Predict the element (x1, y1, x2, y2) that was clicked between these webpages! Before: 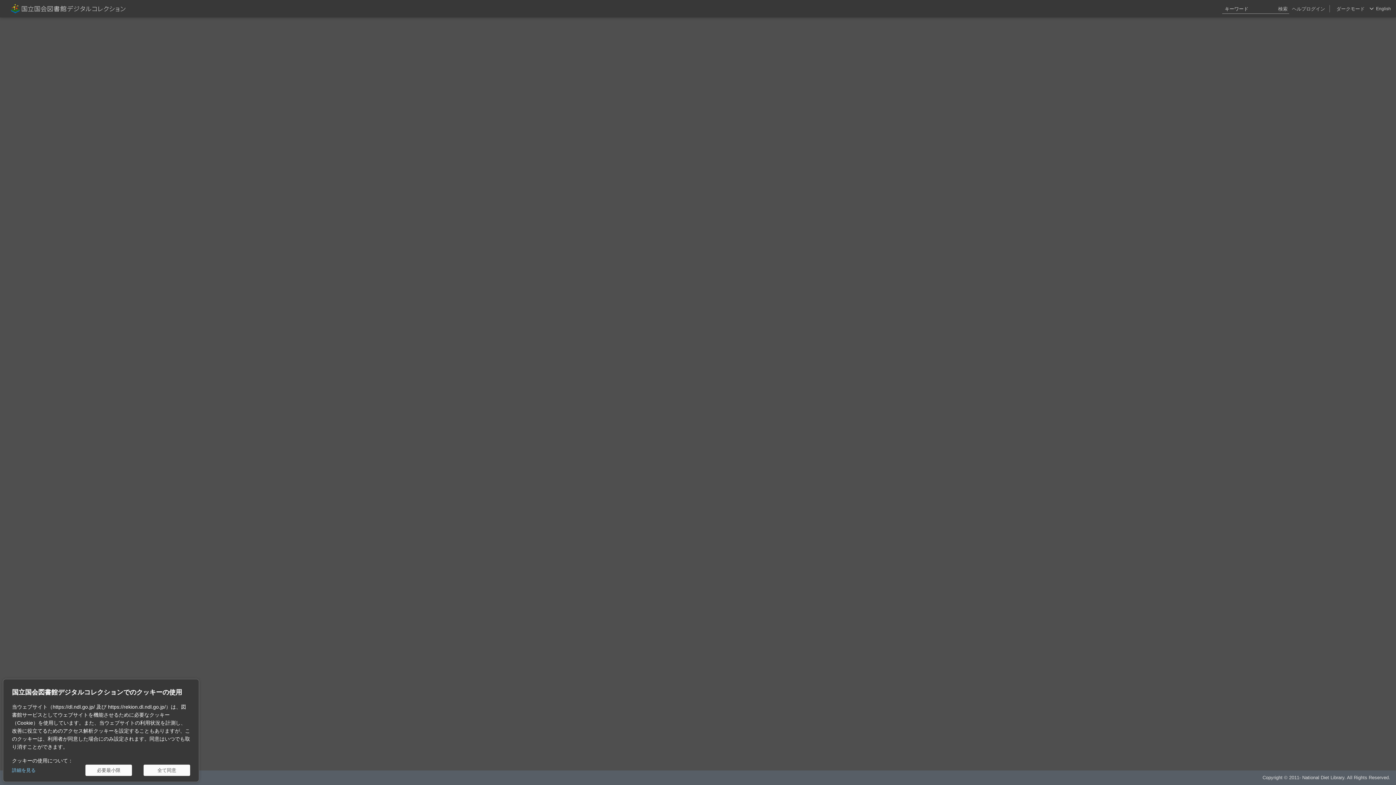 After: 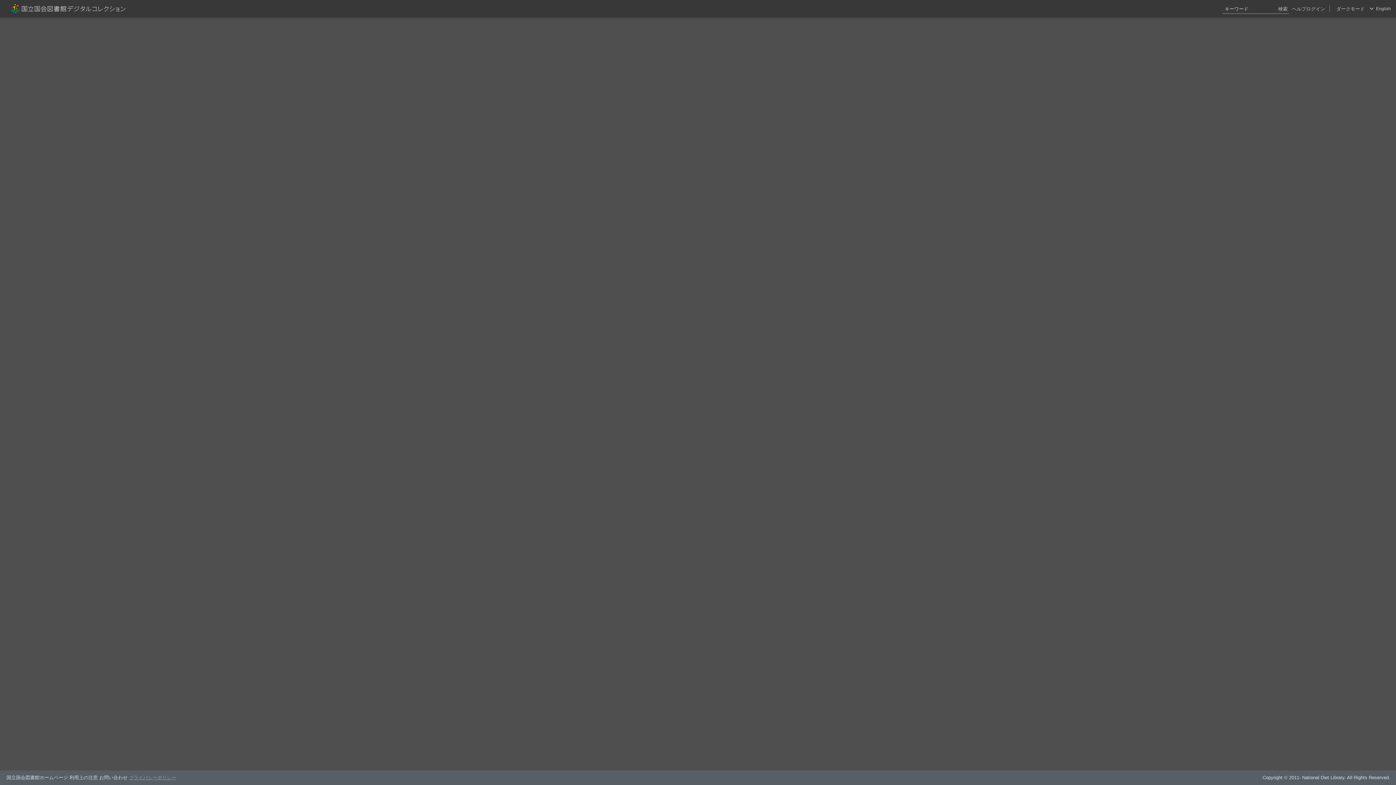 Action: label: 全て同意 bbox: (143, 765, 190, 776)